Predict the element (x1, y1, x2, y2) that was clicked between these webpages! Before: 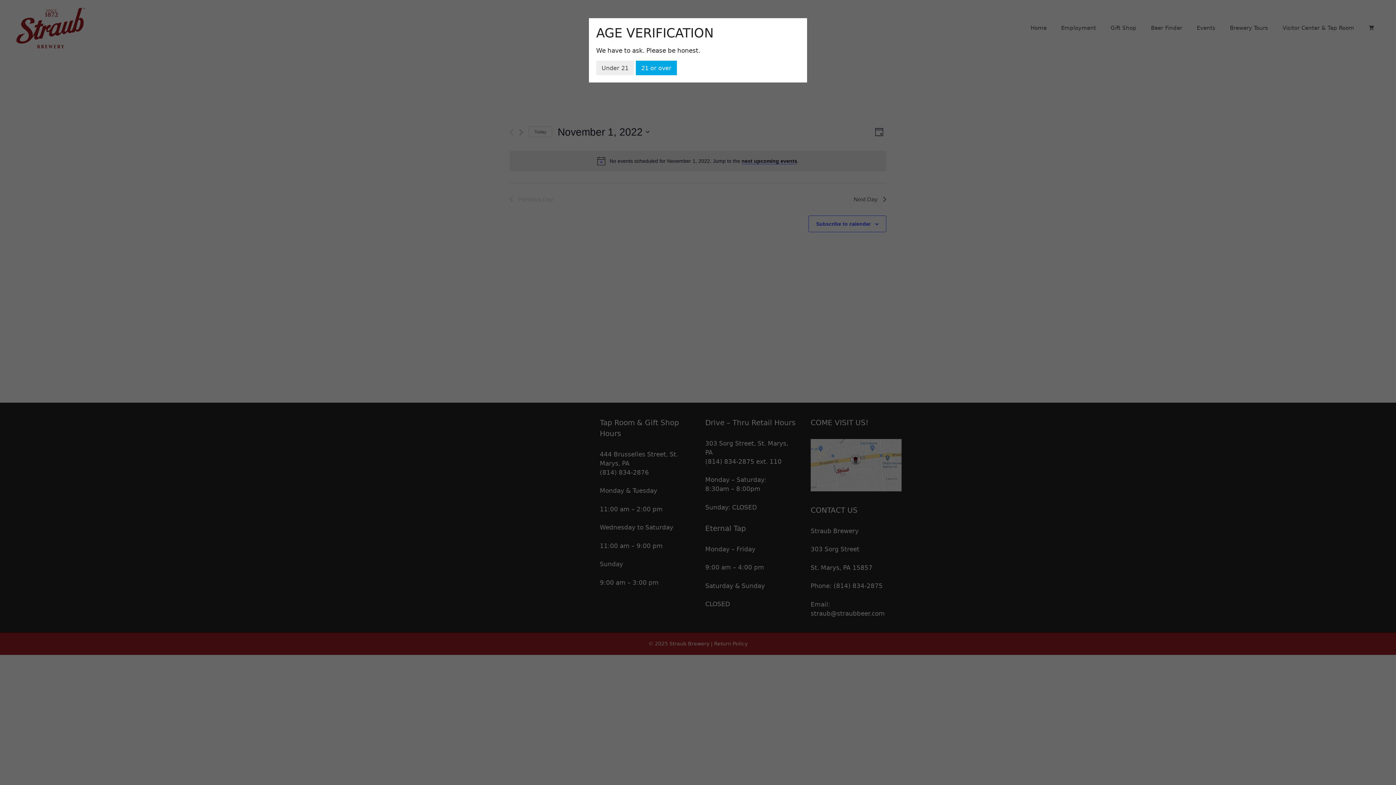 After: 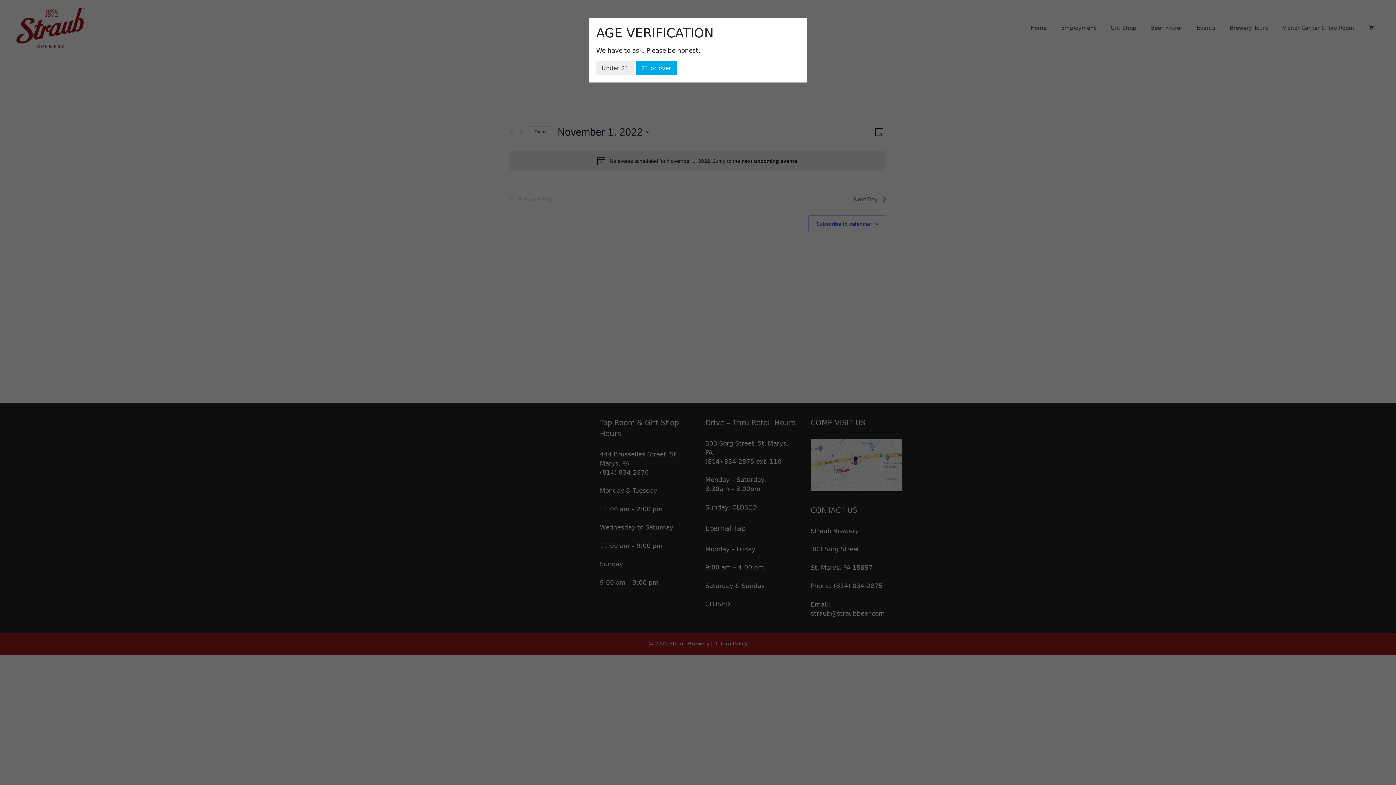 Action: bbox: (596, 60, 634, 75) label: Under 21